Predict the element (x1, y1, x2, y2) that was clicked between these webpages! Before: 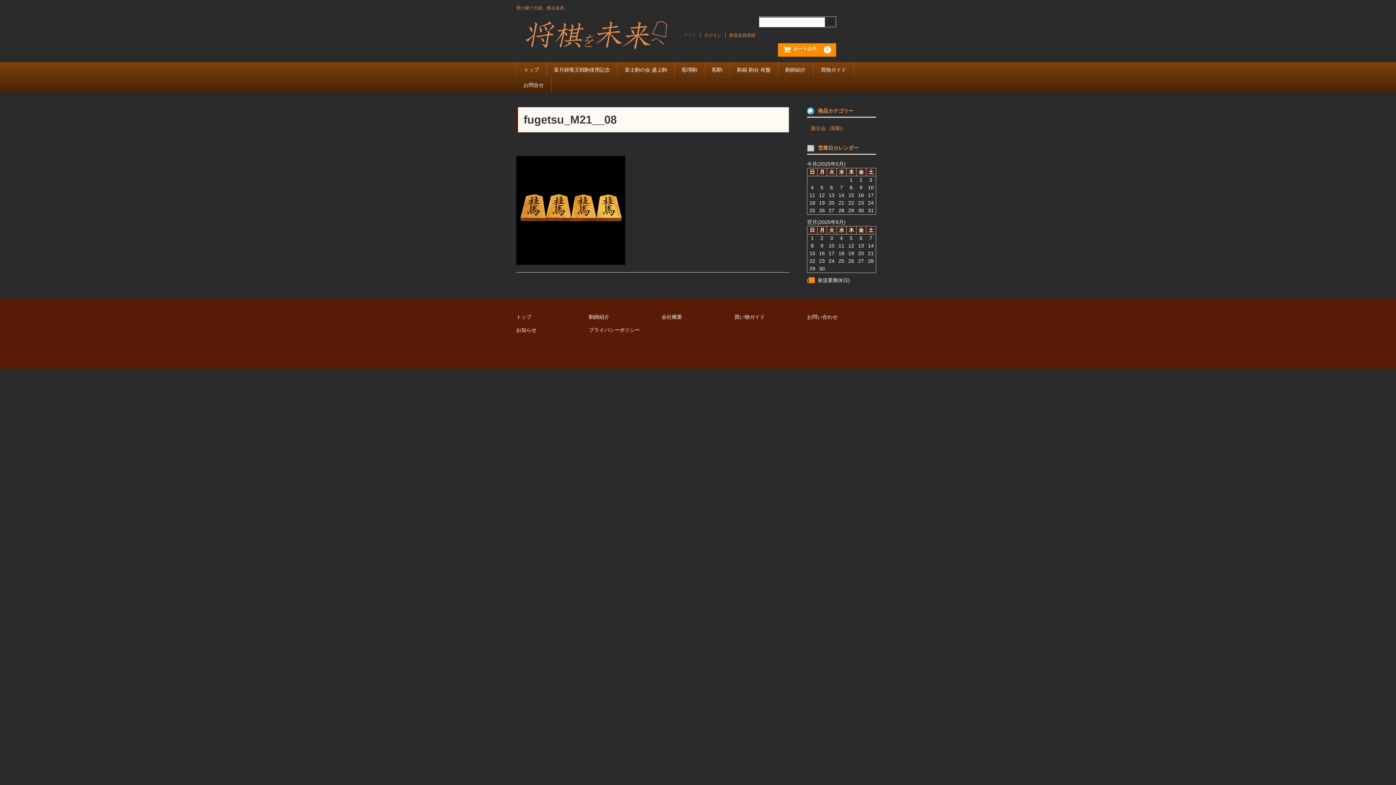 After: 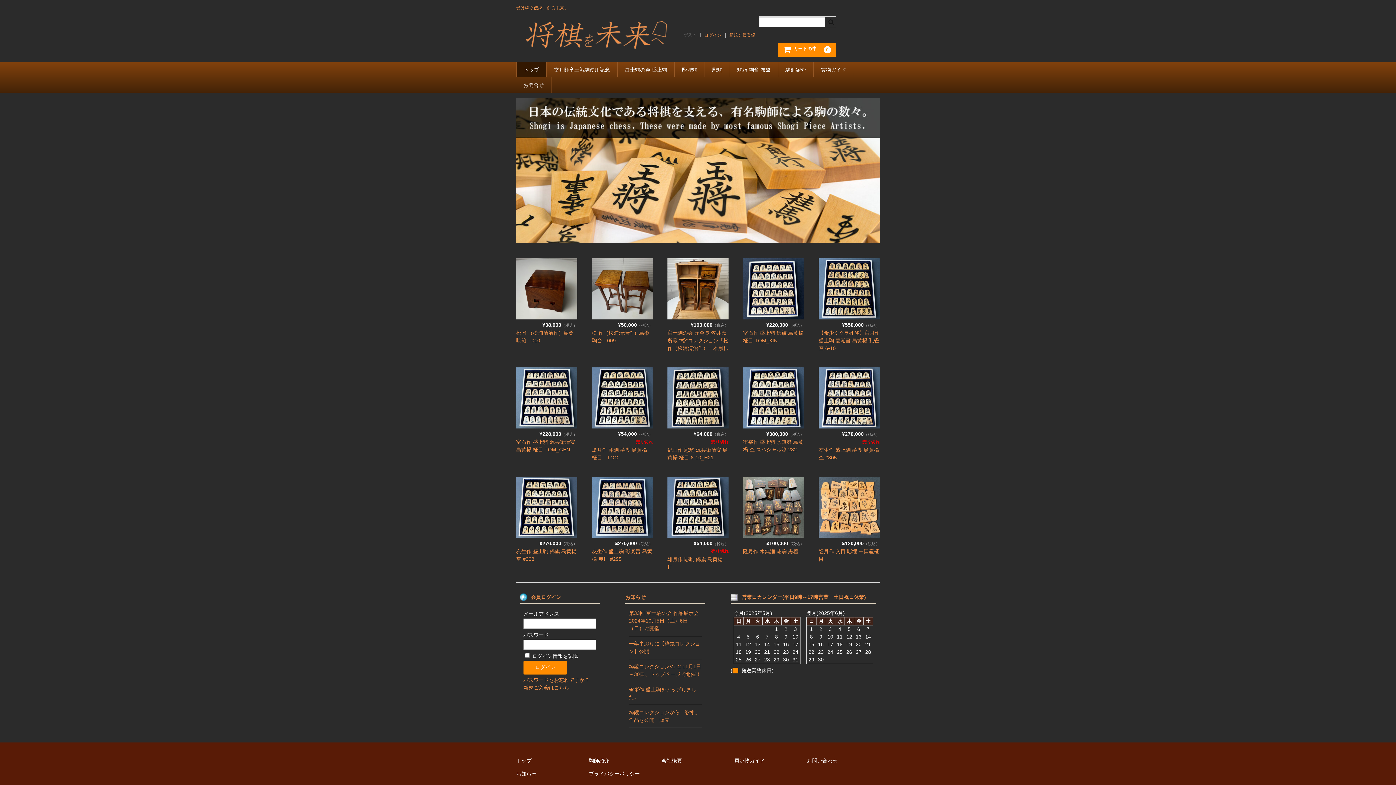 Action: bbox: (516, 314, 531, 319) label: トップ